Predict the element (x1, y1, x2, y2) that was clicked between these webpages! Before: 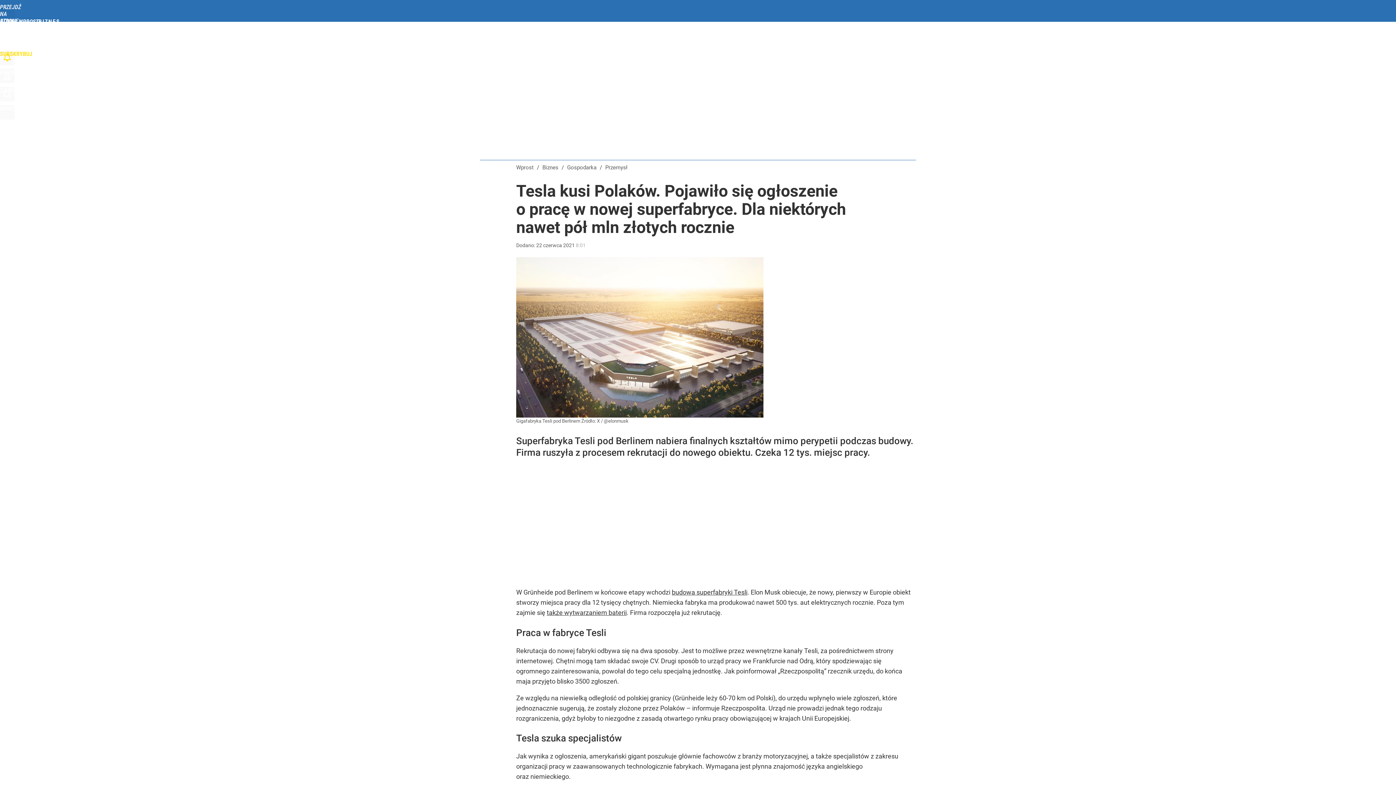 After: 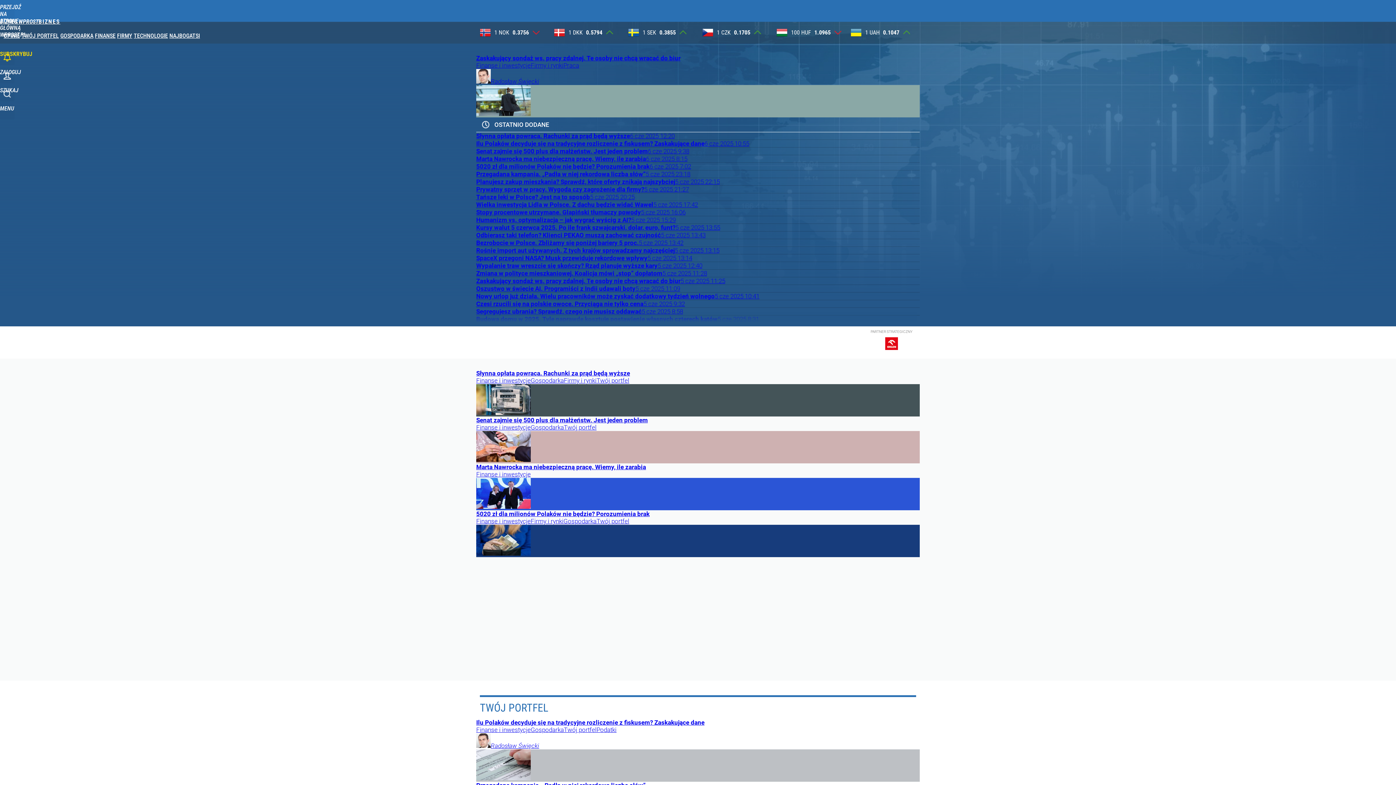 Action: label: BIZNES WPROST bbox: (0, 18, 60, 25)